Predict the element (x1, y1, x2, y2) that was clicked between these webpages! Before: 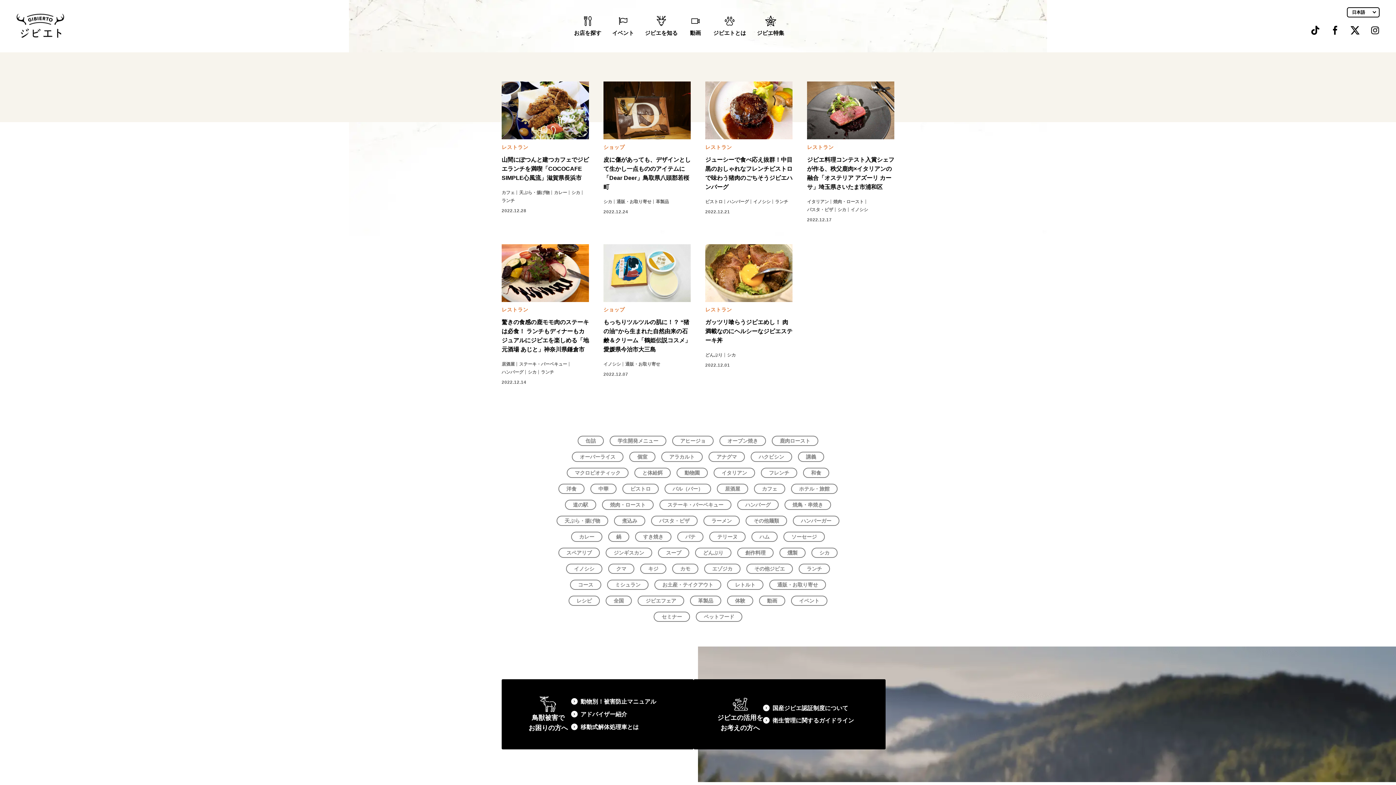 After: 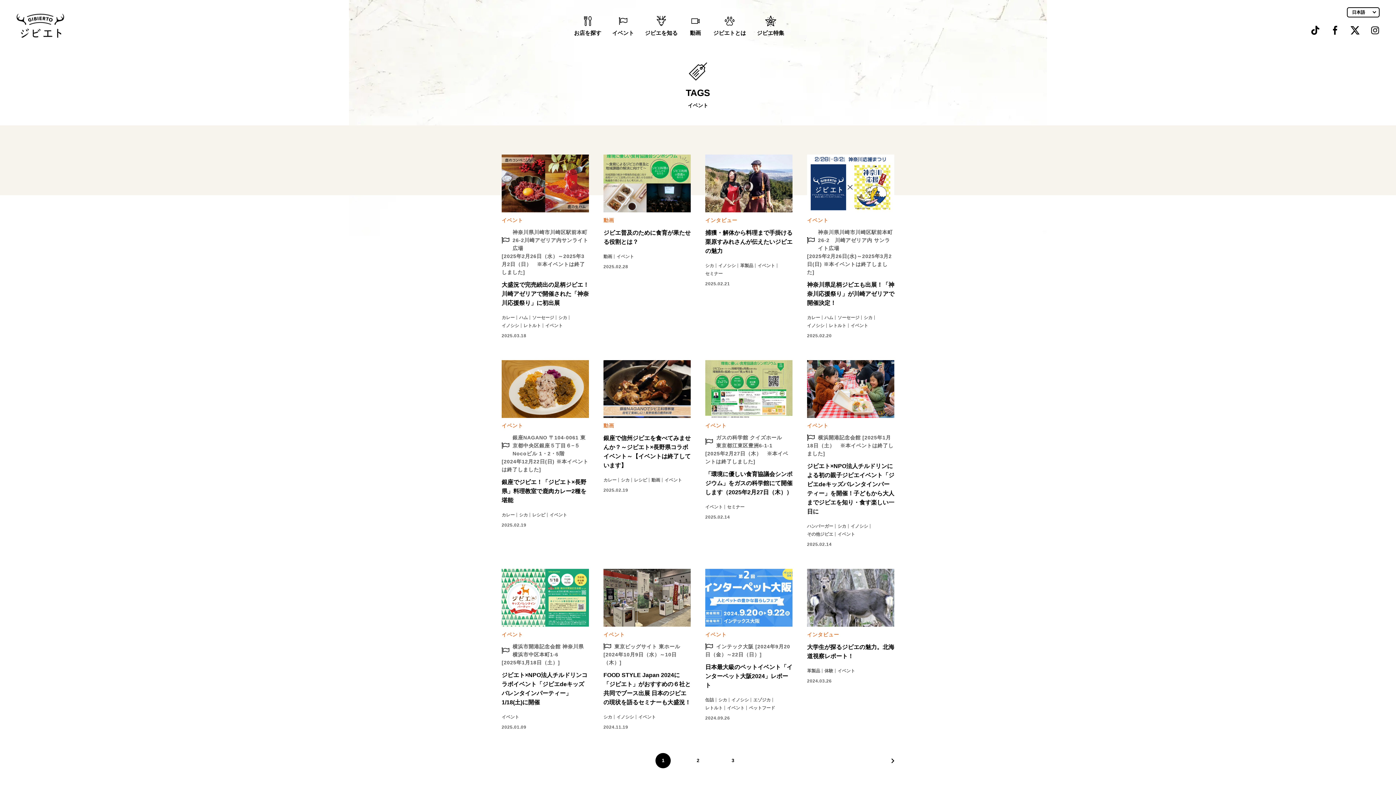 Action: bbox: (791, 596, 827, 606) label: イベント